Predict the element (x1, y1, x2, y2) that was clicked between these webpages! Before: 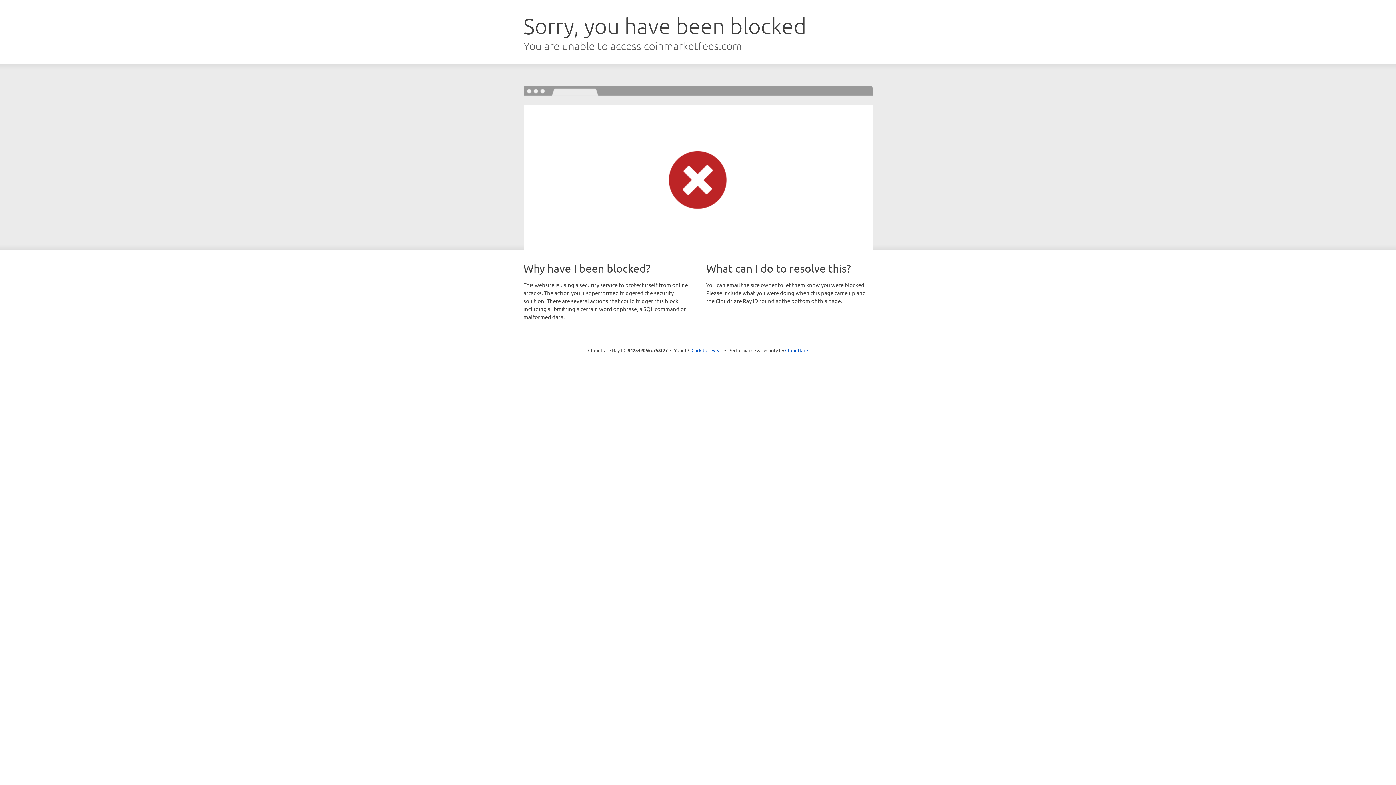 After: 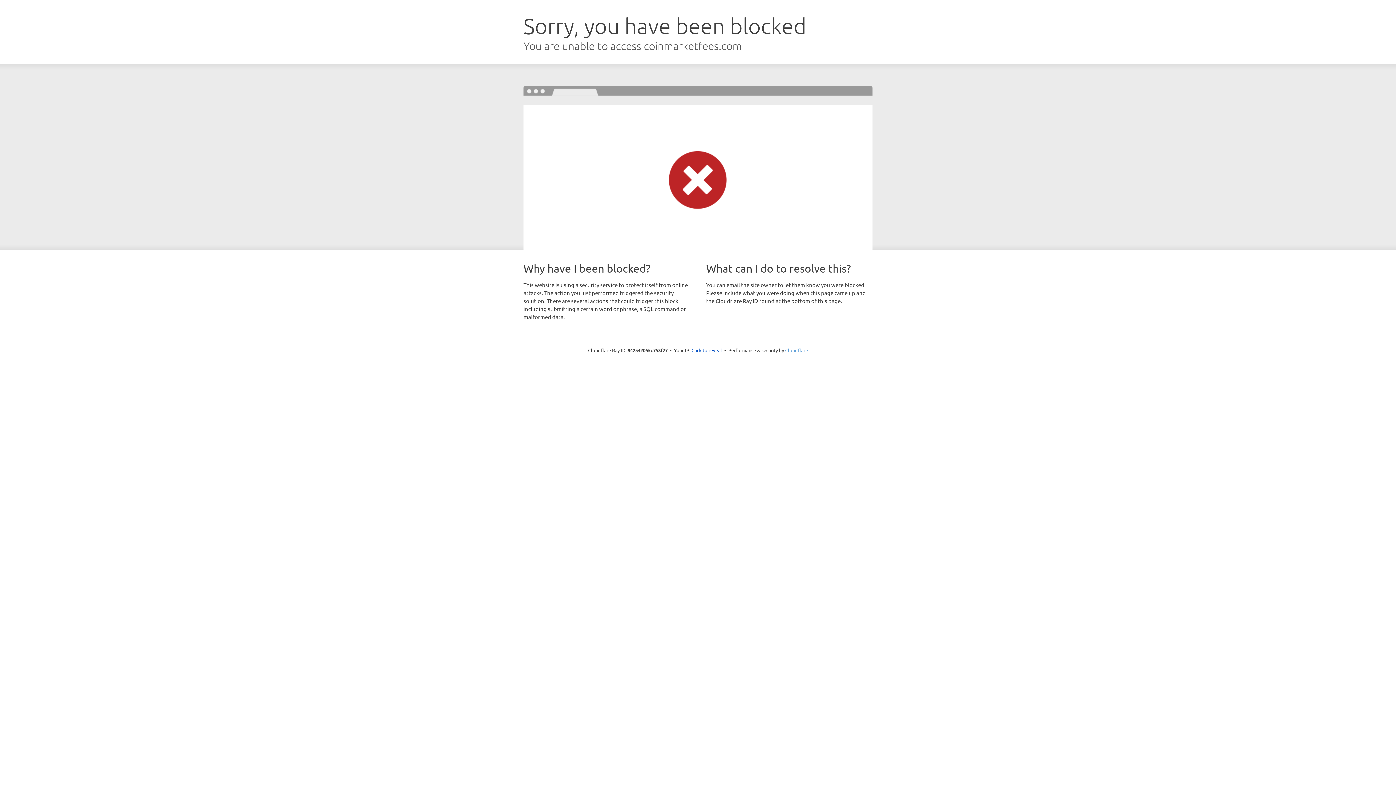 Action: bbox: (785, 347, 808, 353) label: Cloudflare